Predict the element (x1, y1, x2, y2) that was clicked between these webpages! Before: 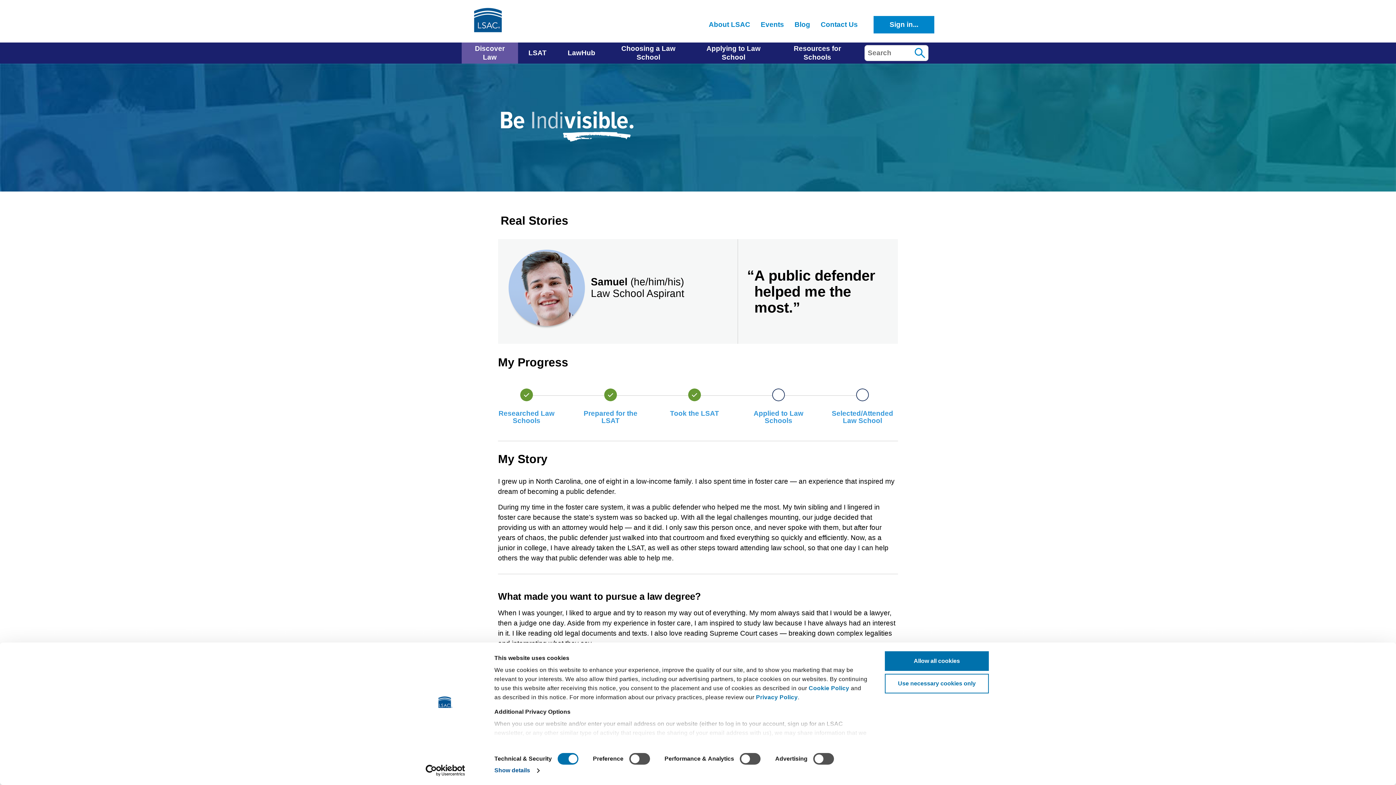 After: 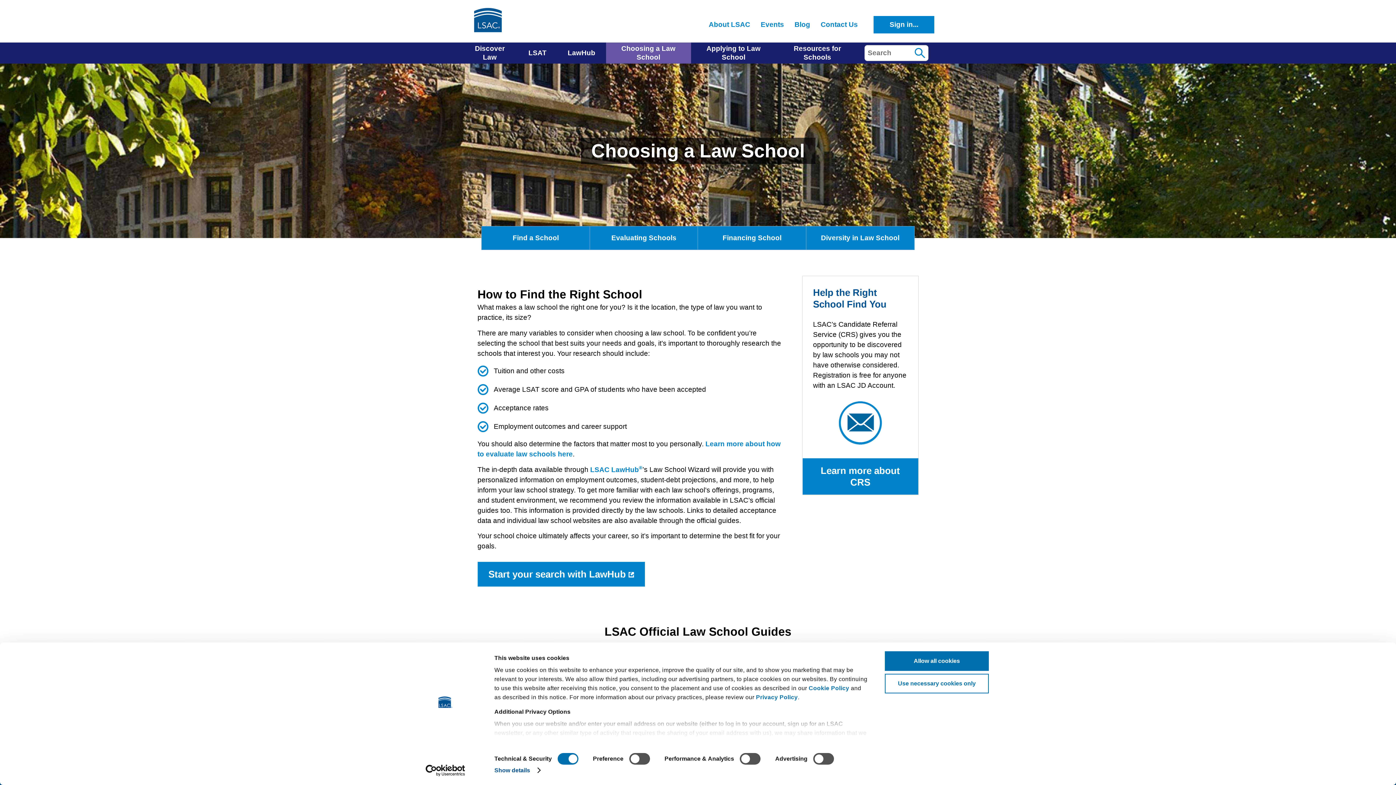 Action: label: Choosing a Law School bbox: (606, 42, 691, 63)